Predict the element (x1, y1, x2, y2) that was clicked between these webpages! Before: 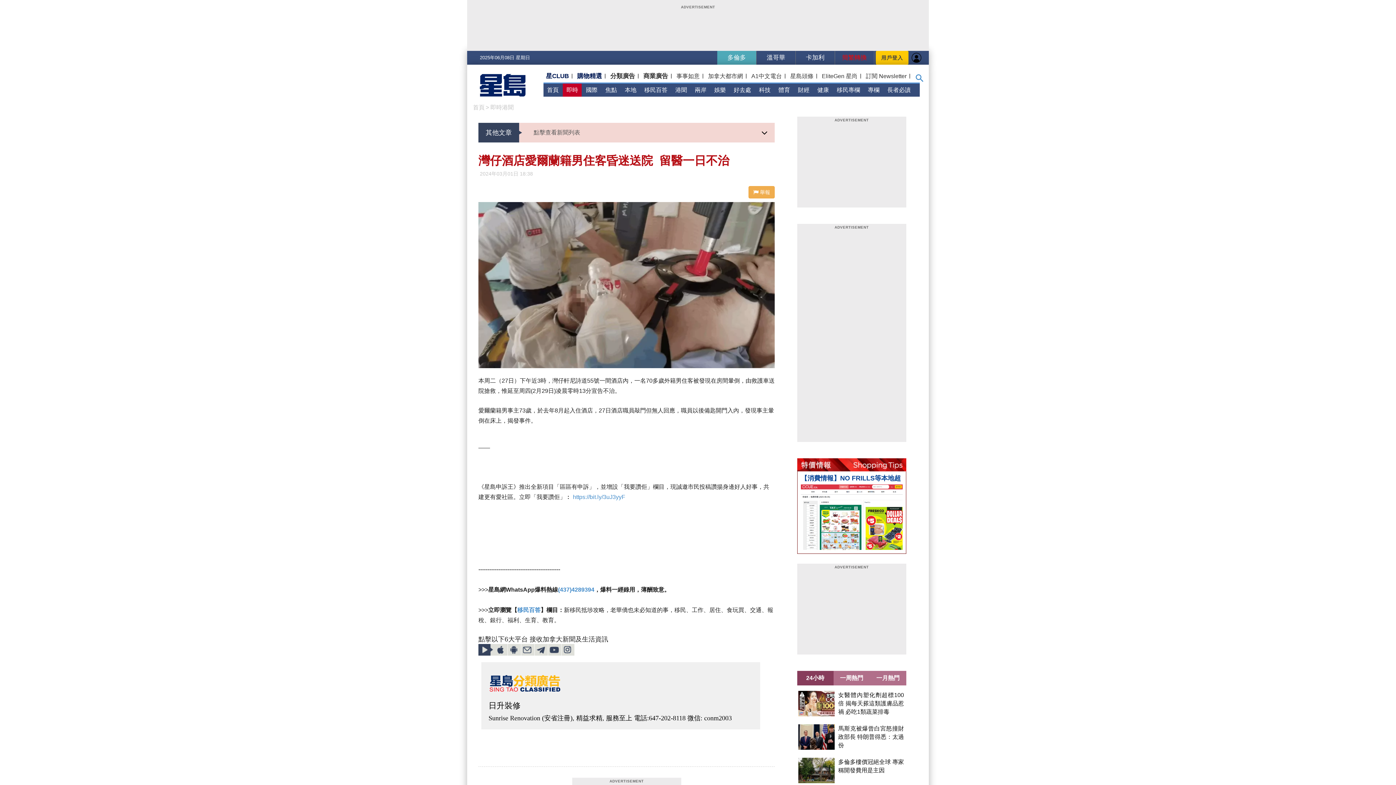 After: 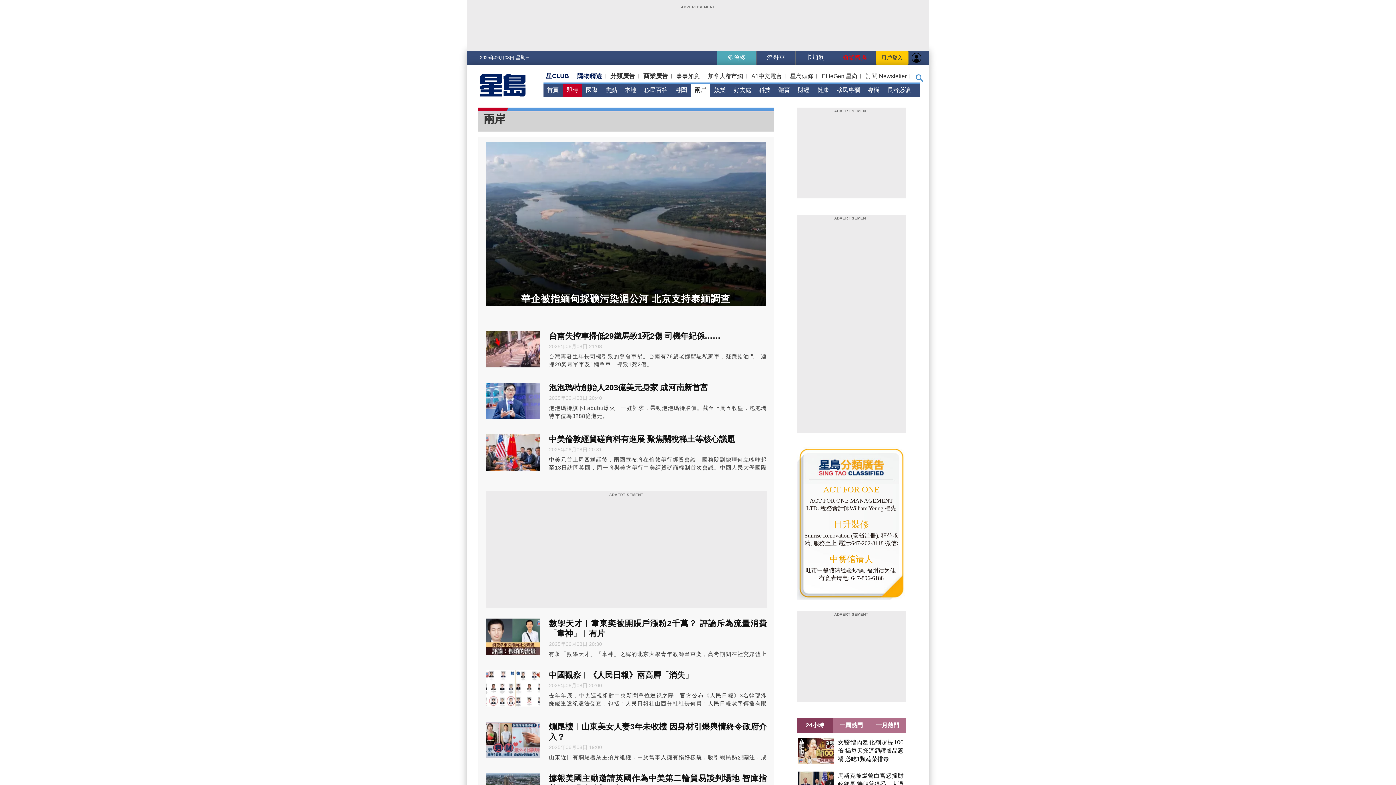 Action: bbox: (691, 83, 710, 96) label: 兩岸